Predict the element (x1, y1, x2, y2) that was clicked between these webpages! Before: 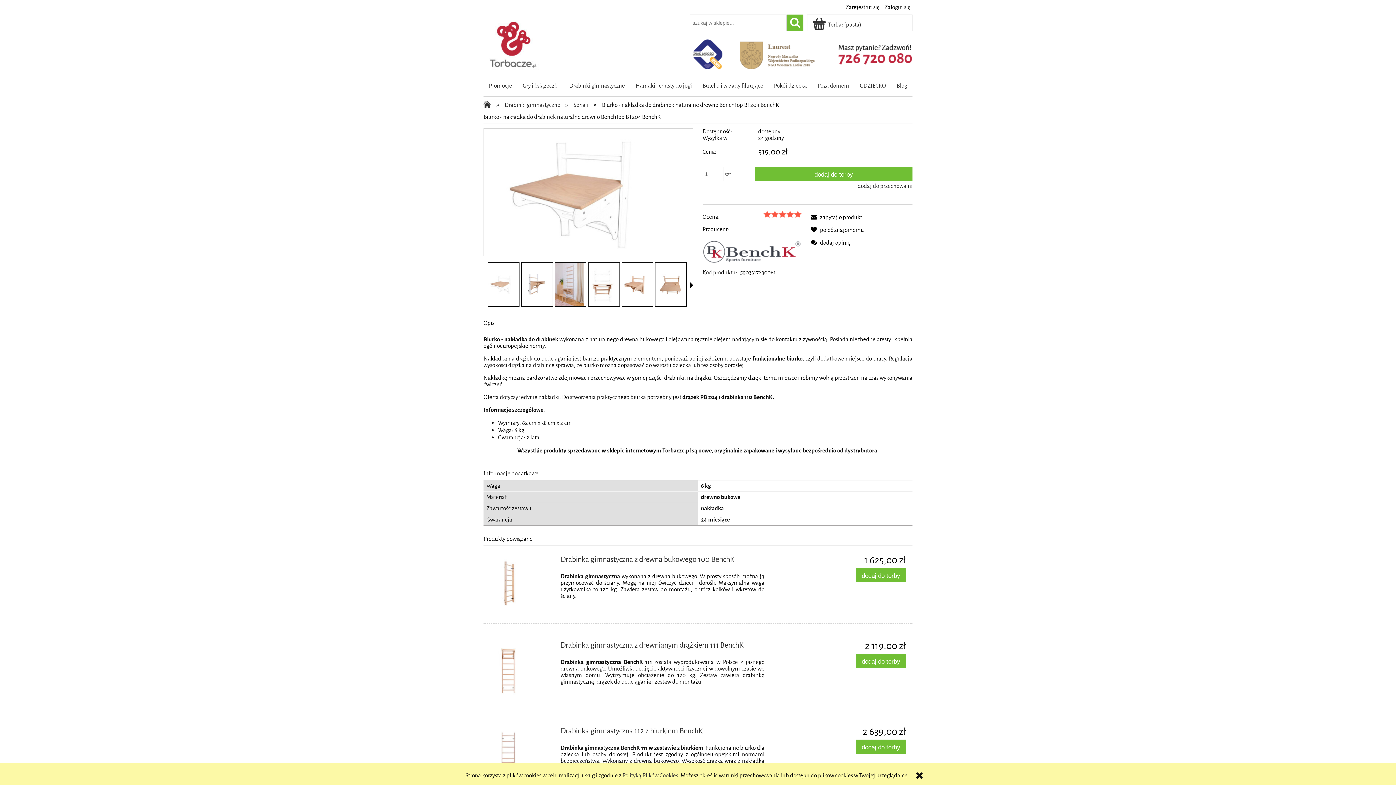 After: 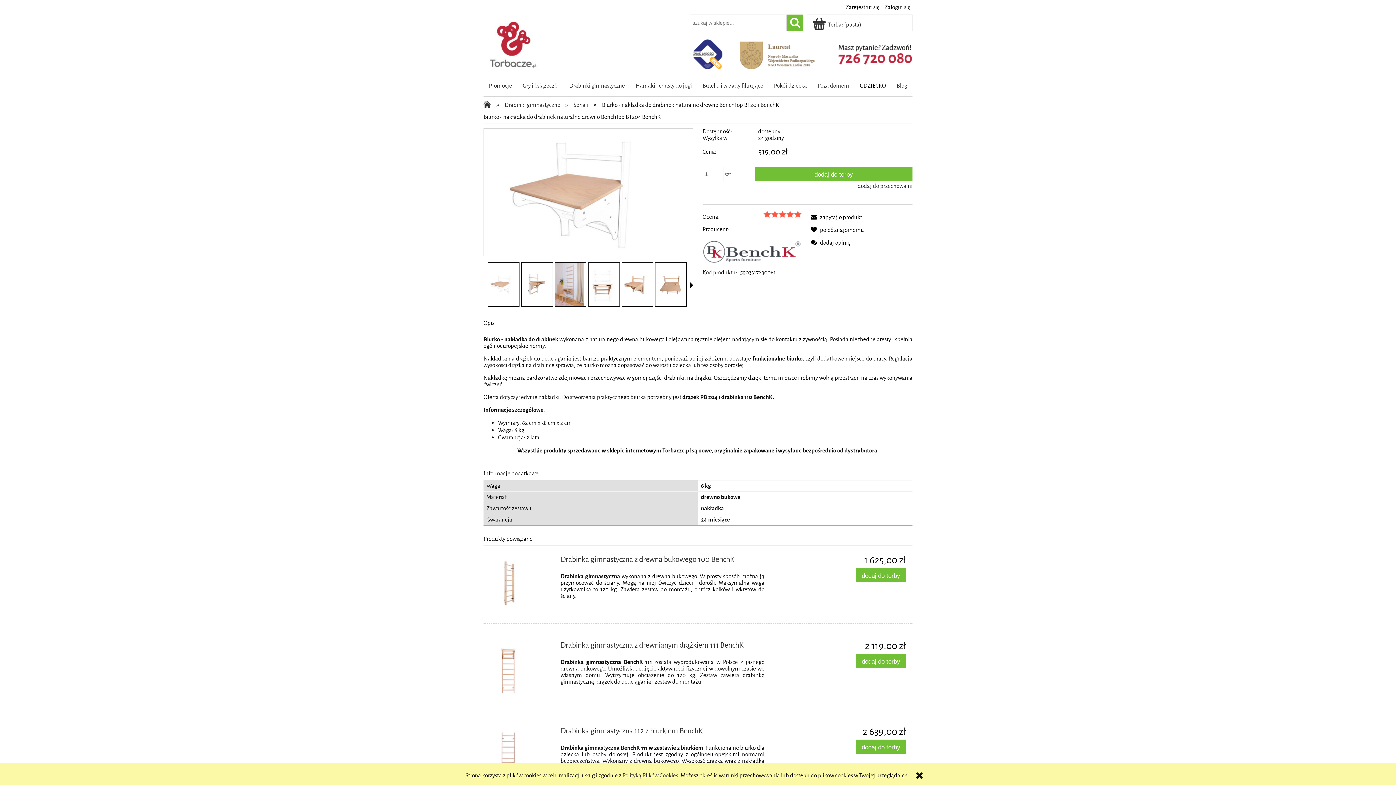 Action: label: GDZIECKO bbox: (860, 80, 886, 90)